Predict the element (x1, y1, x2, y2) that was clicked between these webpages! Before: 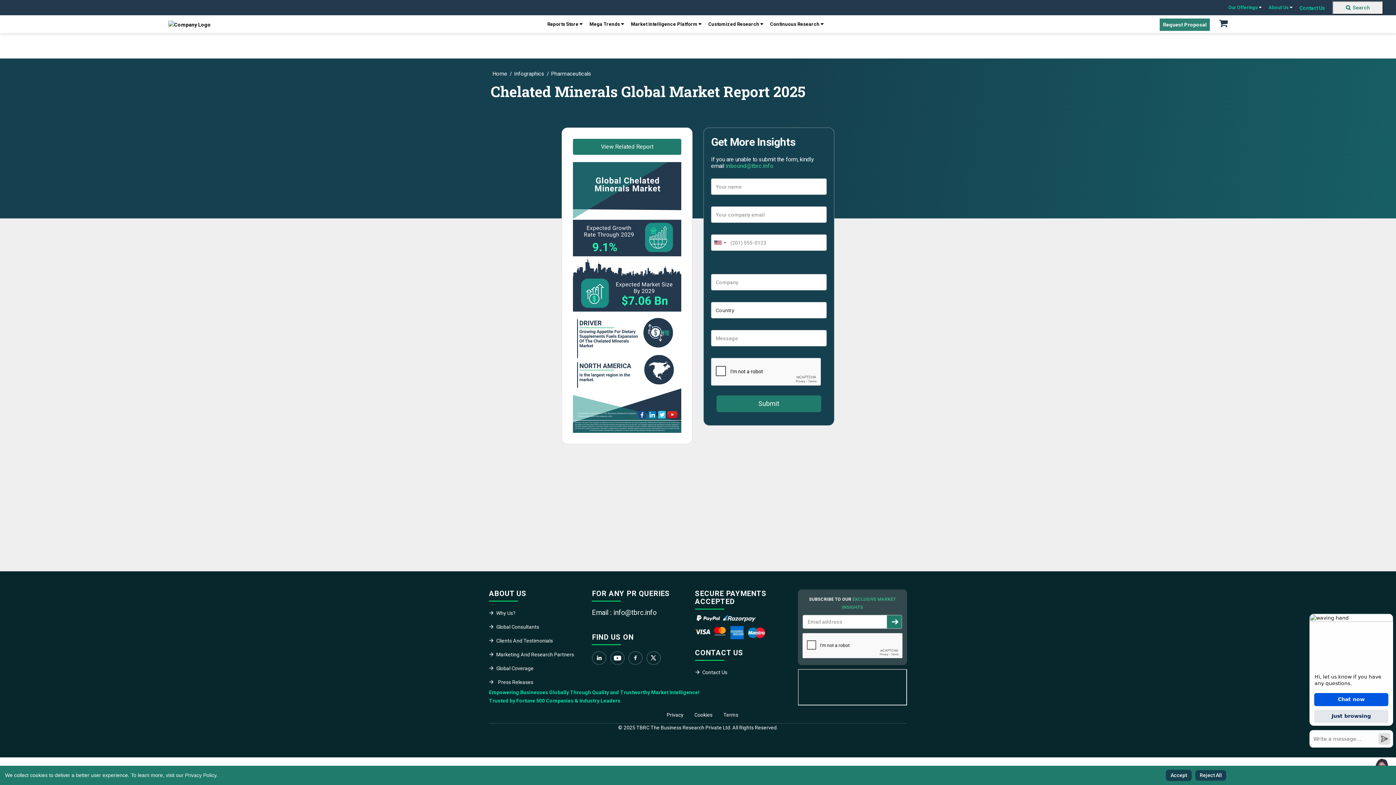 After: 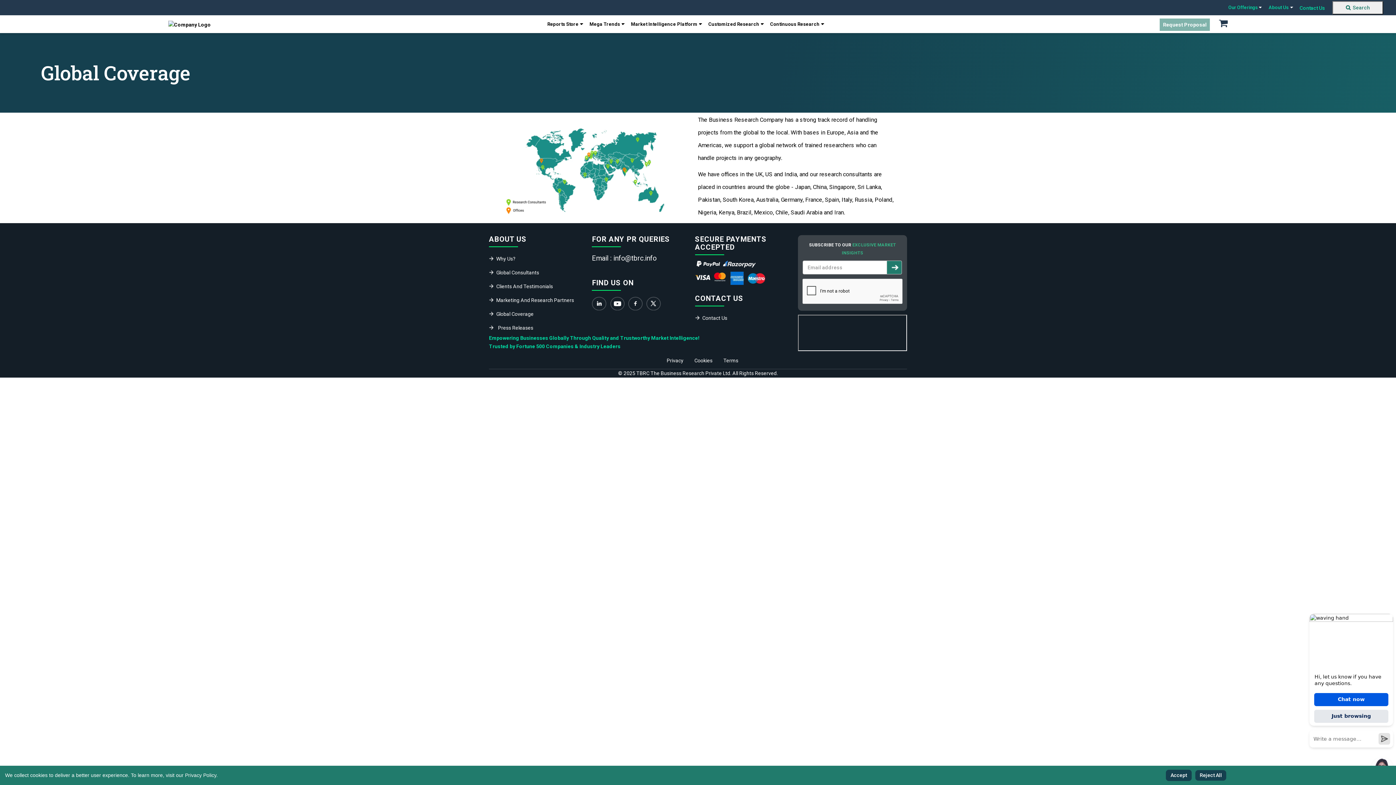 Action: bbox: (496, 665, 533, 671) label: Global Coverage